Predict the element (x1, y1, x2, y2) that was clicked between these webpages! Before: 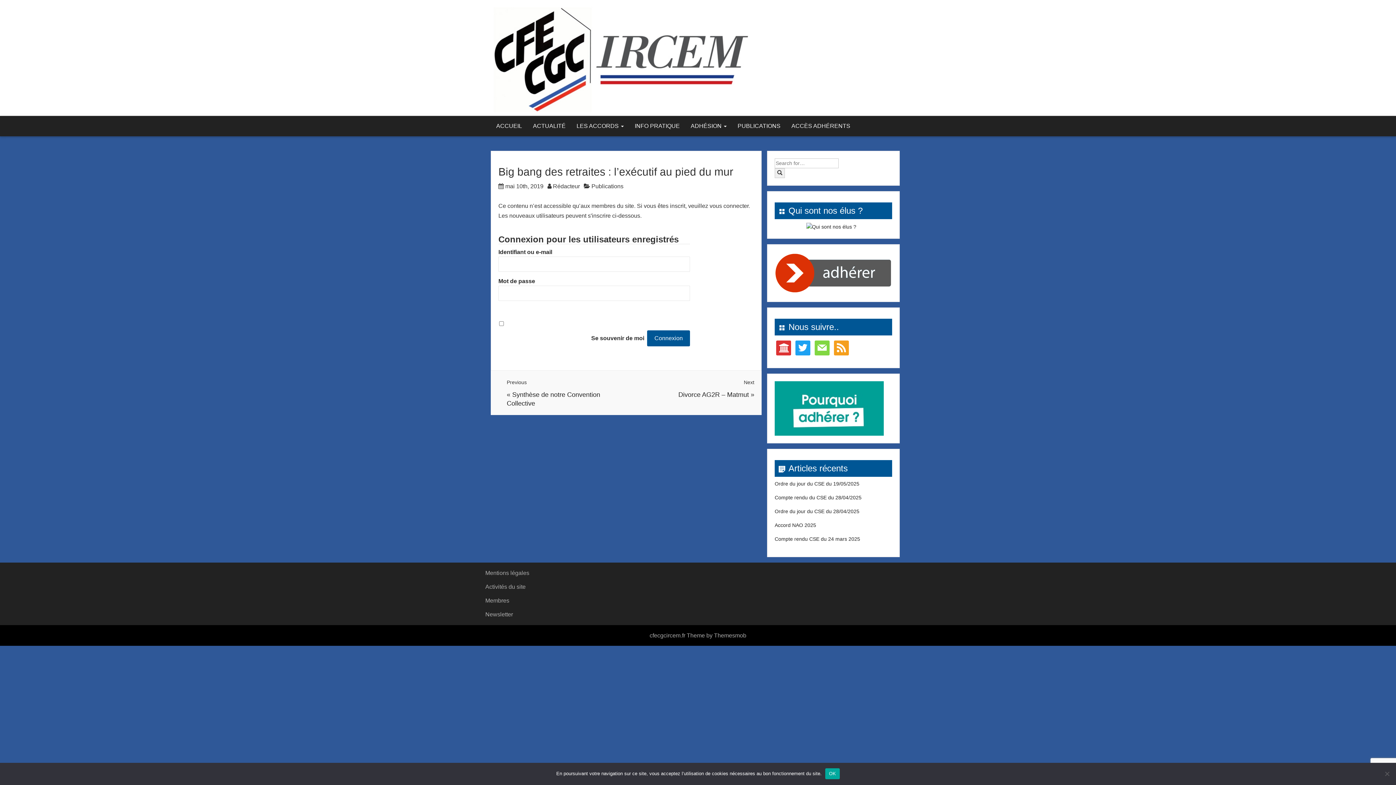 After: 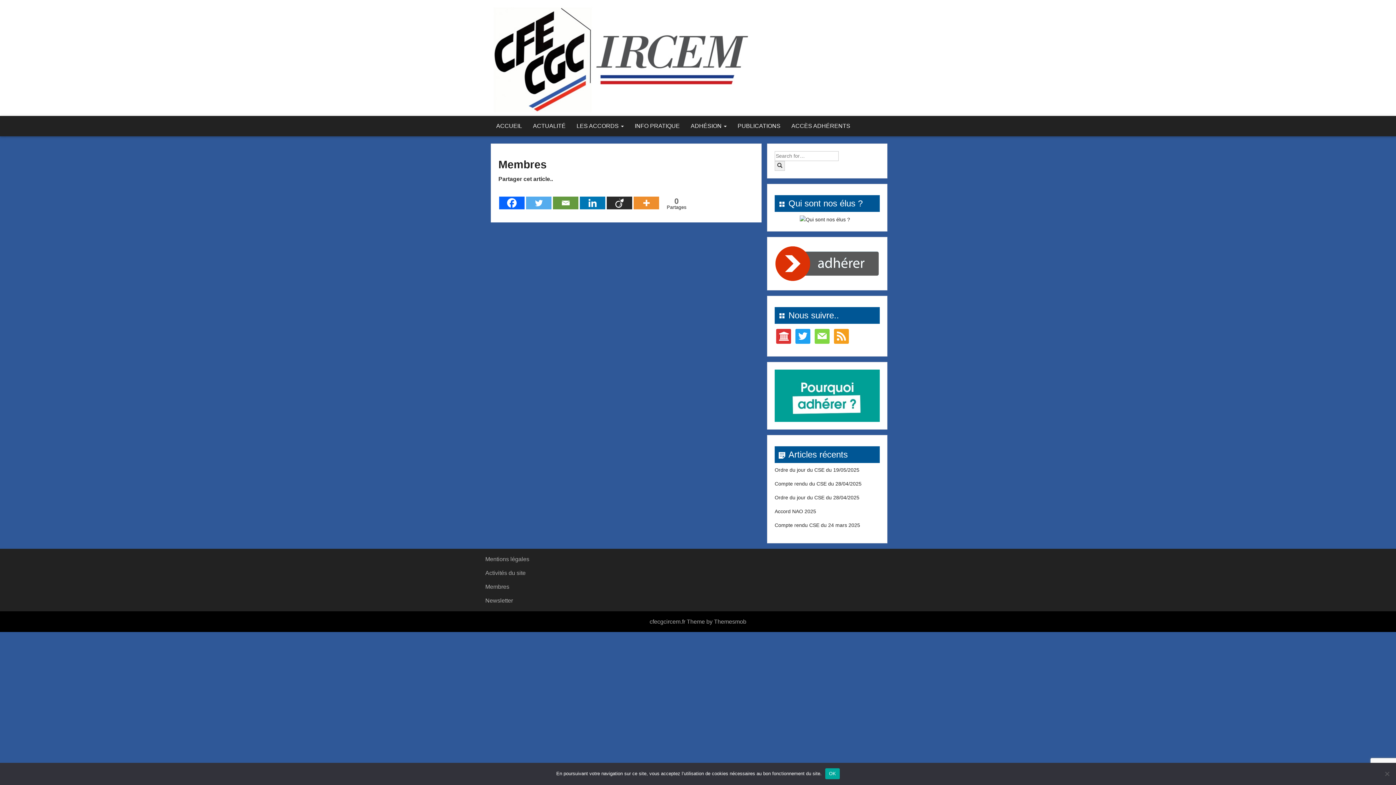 Action: label: Membres bbox: (485, 597, 509, 604)